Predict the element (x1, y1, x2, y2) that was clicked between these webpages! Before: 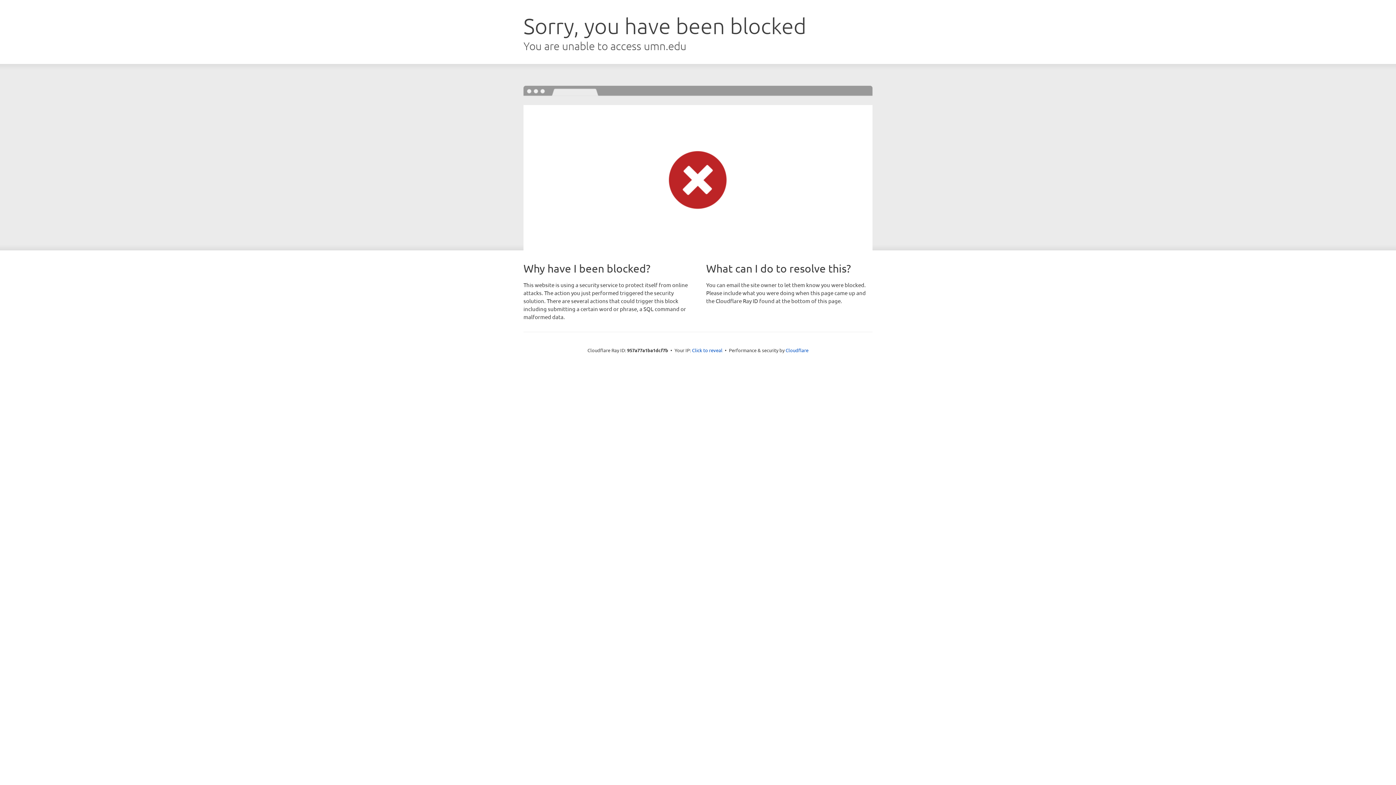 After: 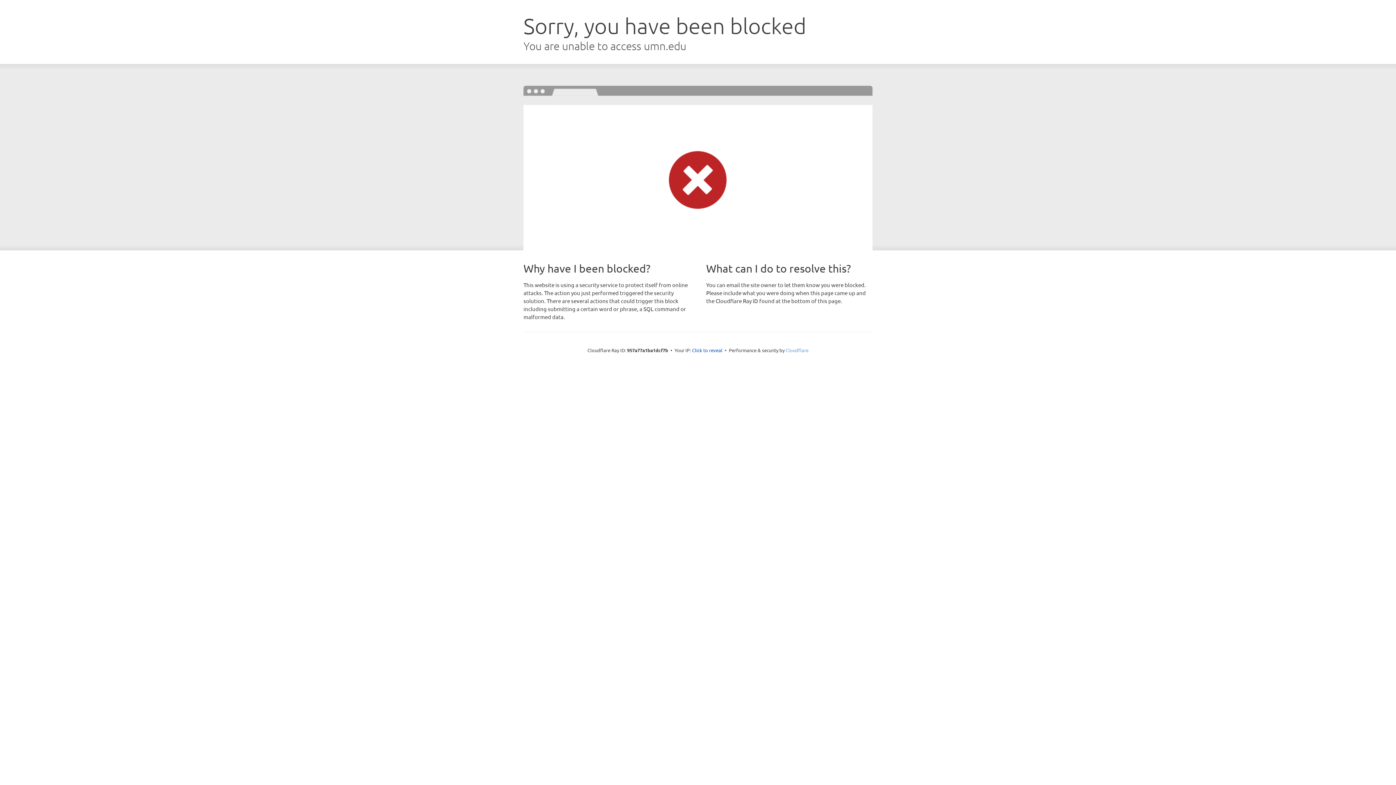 Action: bbox: (785, 347, 808, 353) label: Cloudflare